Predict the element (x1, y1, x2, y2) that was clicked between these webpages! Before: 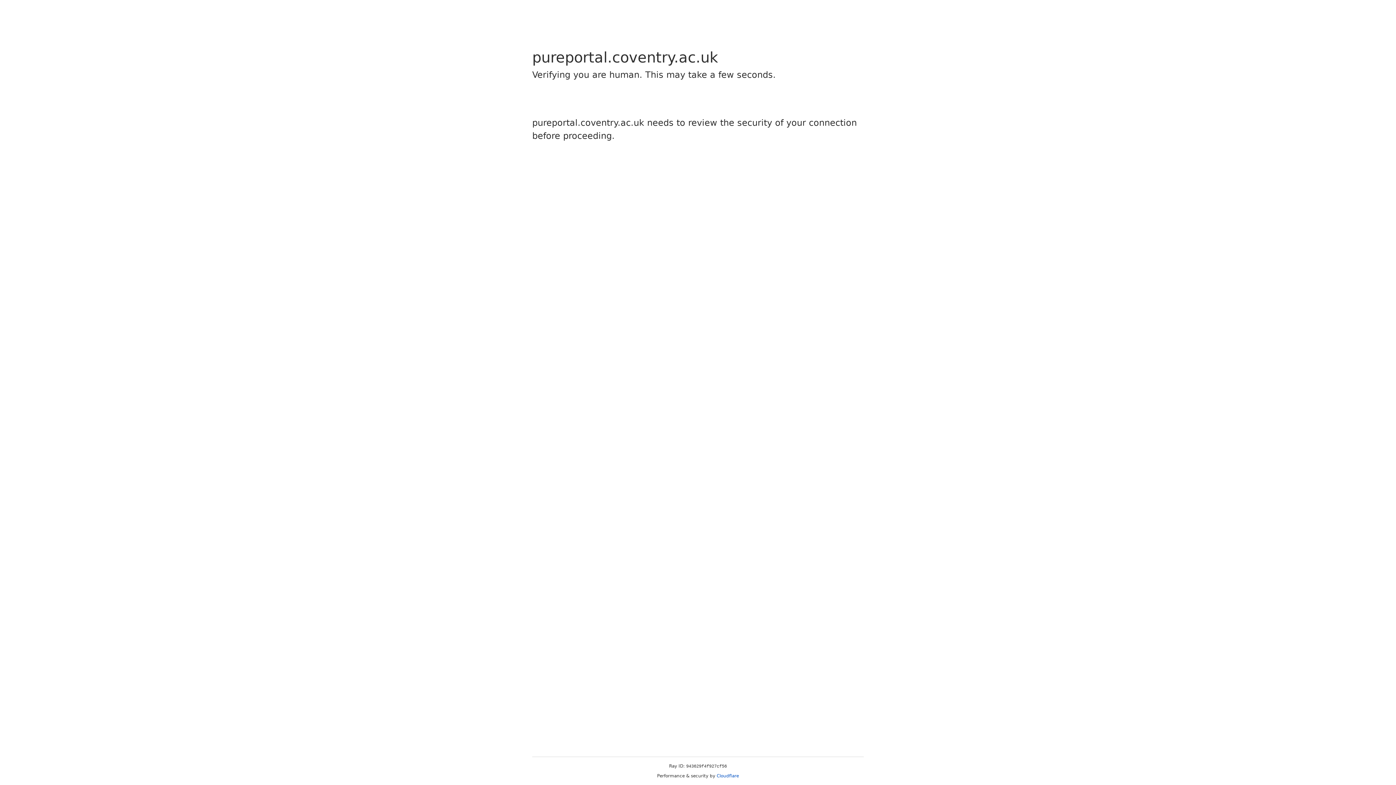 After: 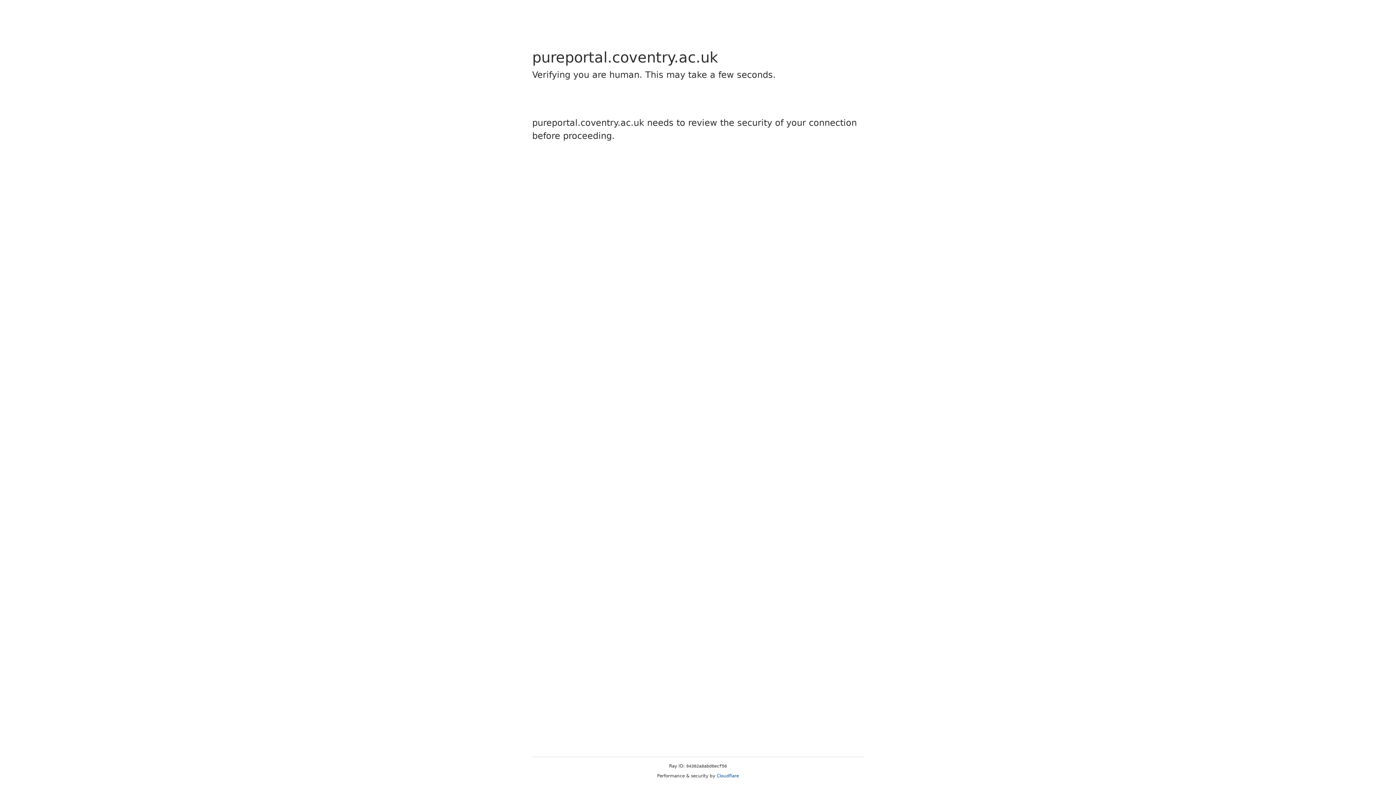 Action: bbox: (716, 773, 739, 778) label: Cloudflare